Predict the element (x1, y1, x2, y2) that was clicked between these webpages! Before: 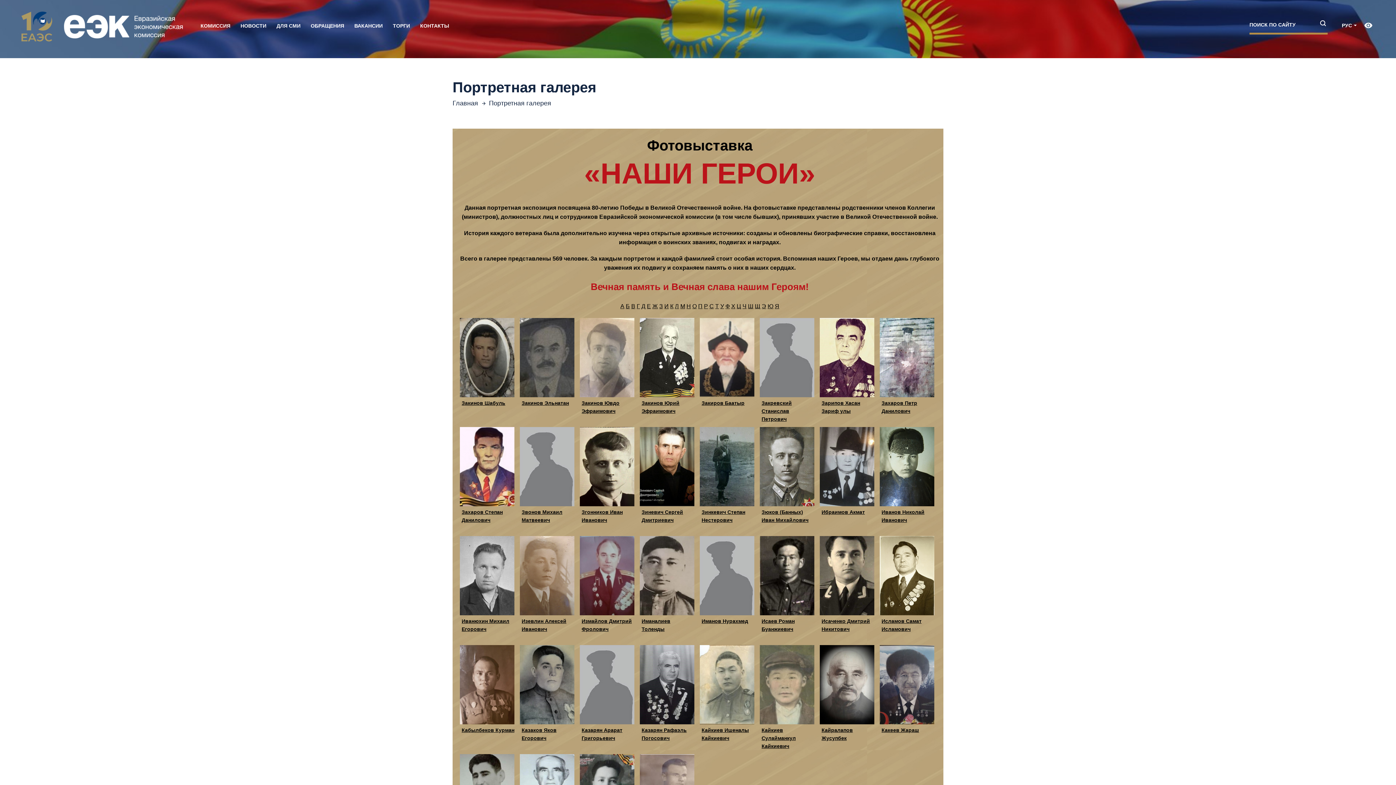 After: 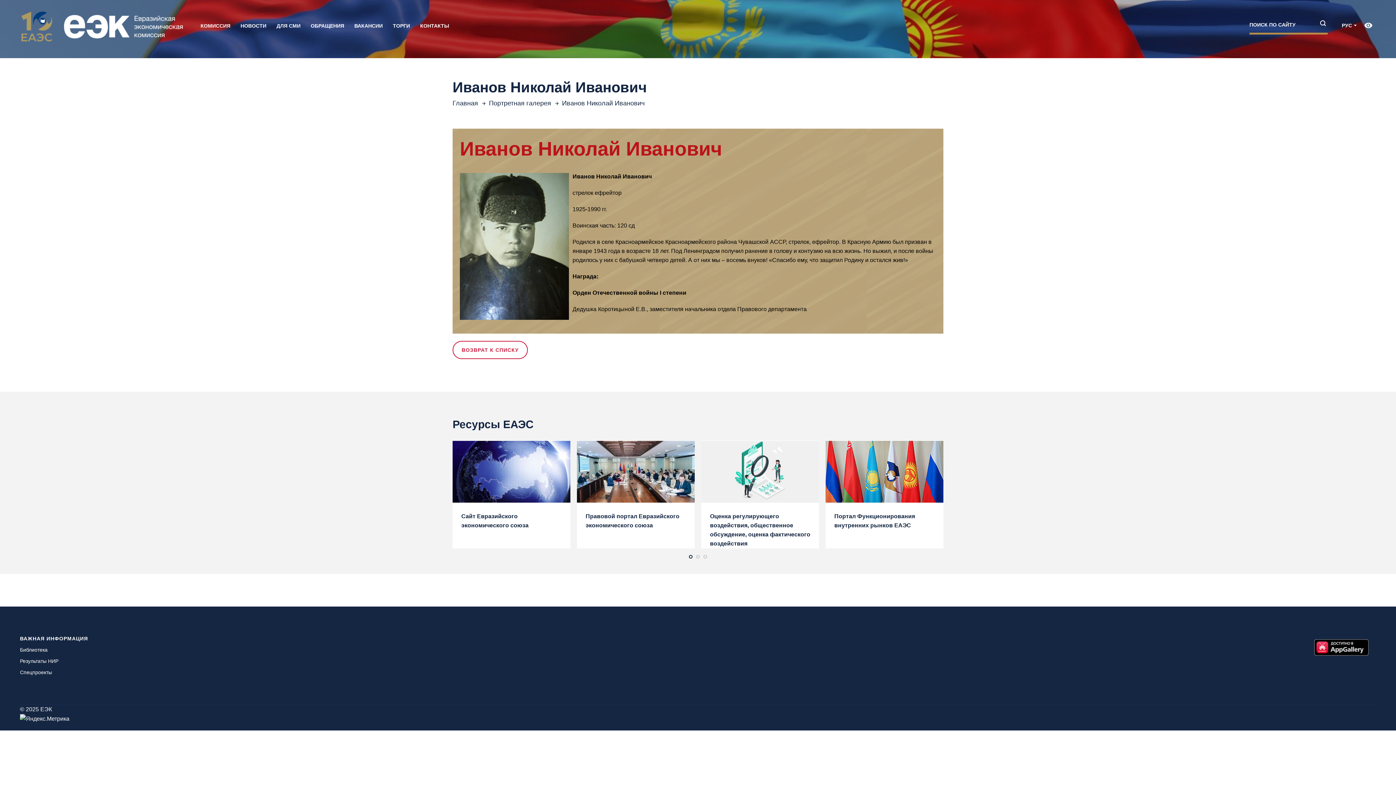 Action: bbox: (880, 463, 934, 469)